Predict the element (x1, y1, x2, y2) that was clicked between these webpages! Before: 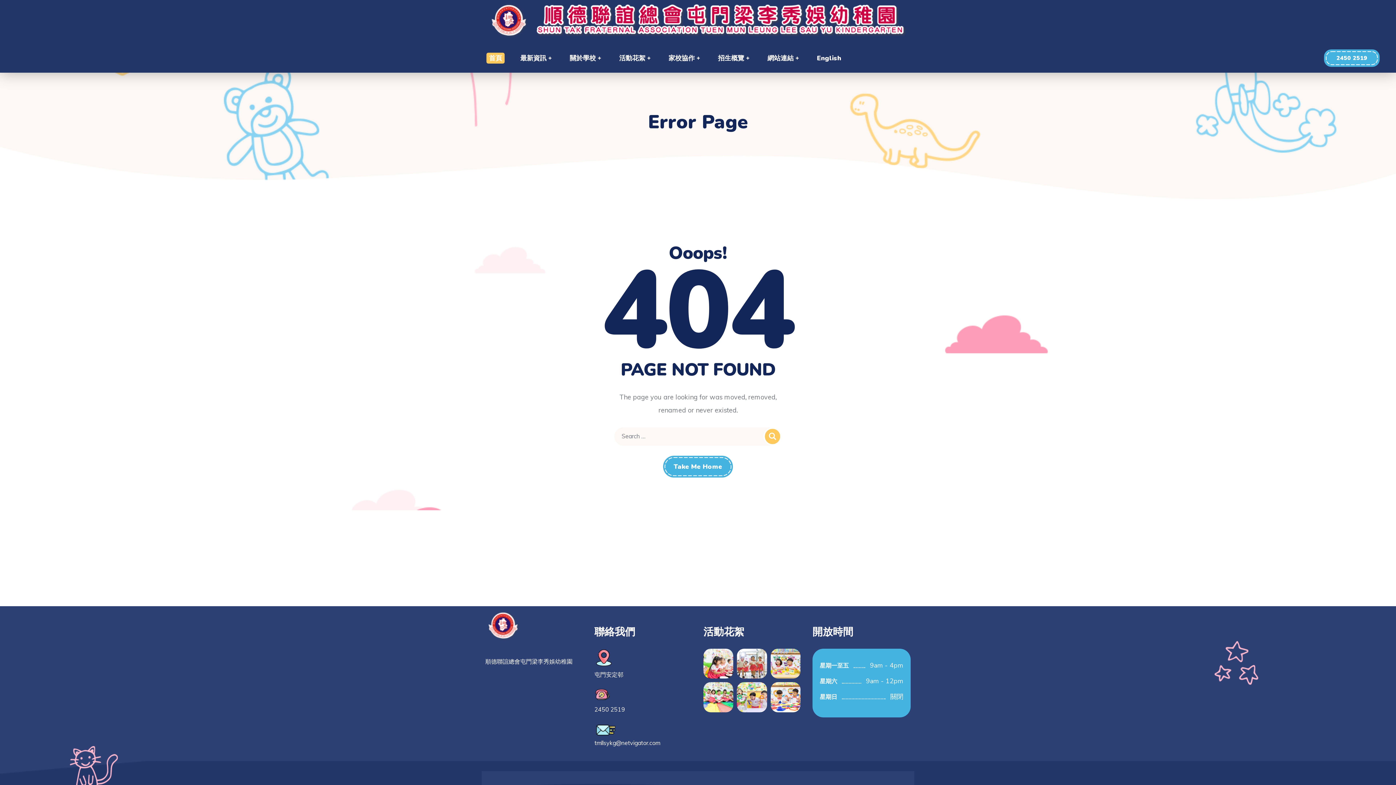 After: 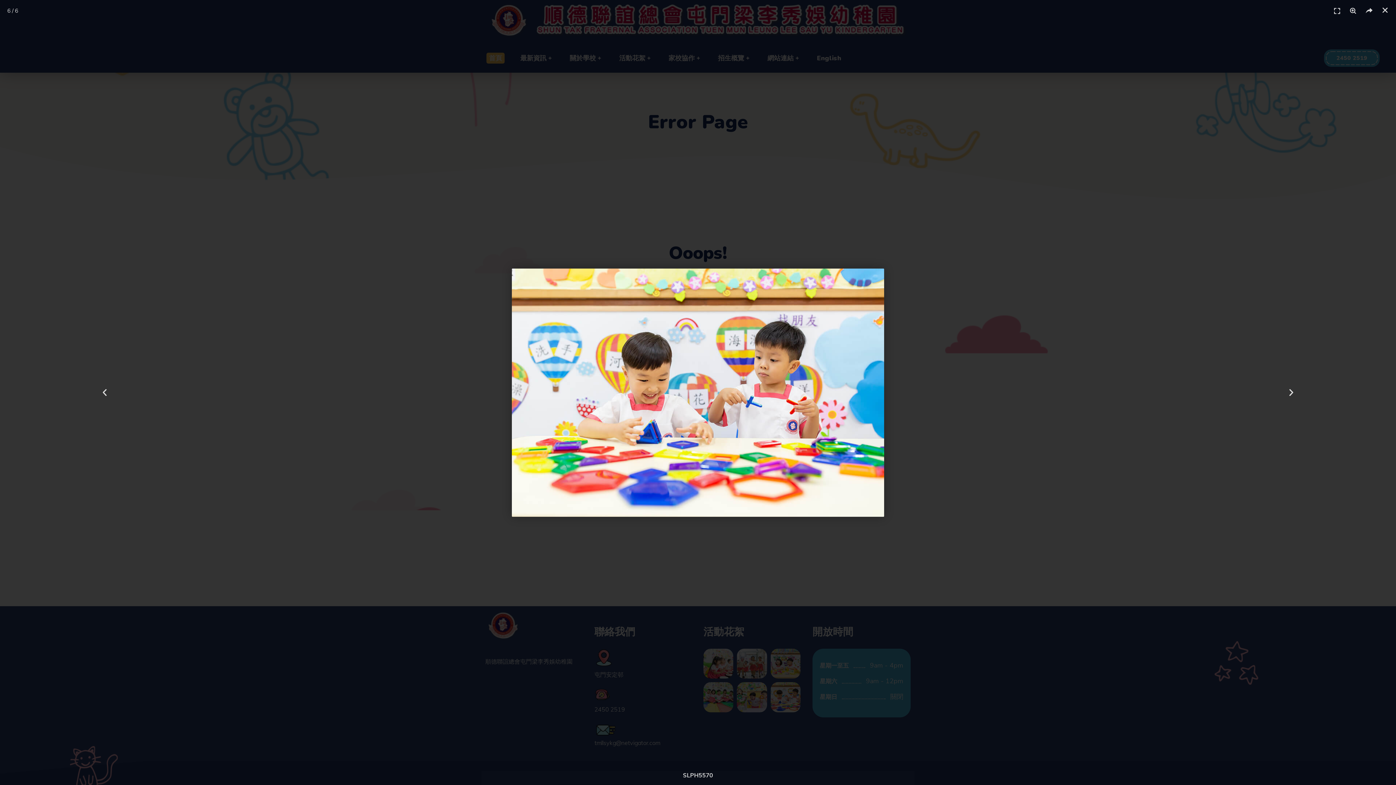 Action: bbox: (770, 682, 800, 712)